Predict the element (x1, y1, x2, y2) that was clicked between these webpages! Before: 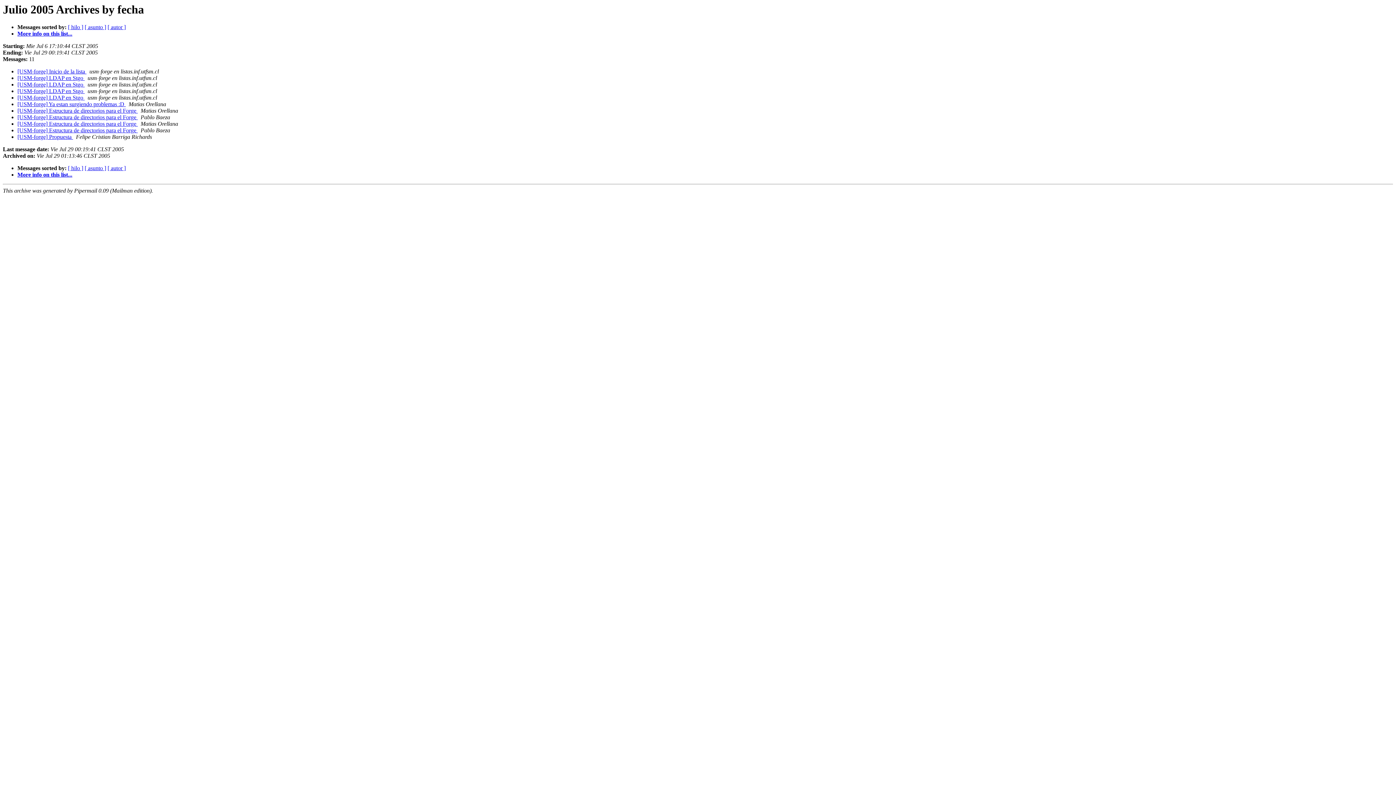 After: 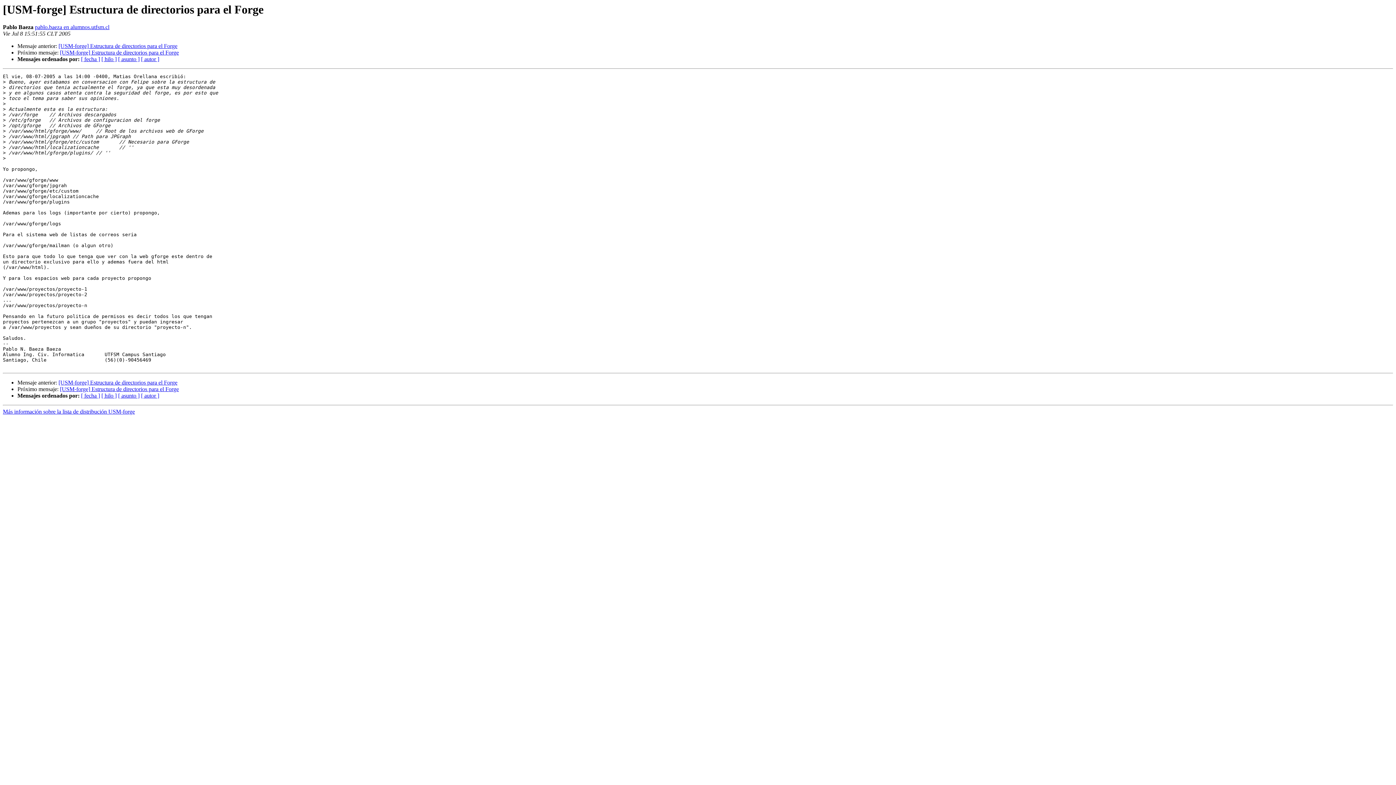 Action: label: [USM-forge] Estructura de directorios para el Forge  bbox: (17, 114, 137, 120)